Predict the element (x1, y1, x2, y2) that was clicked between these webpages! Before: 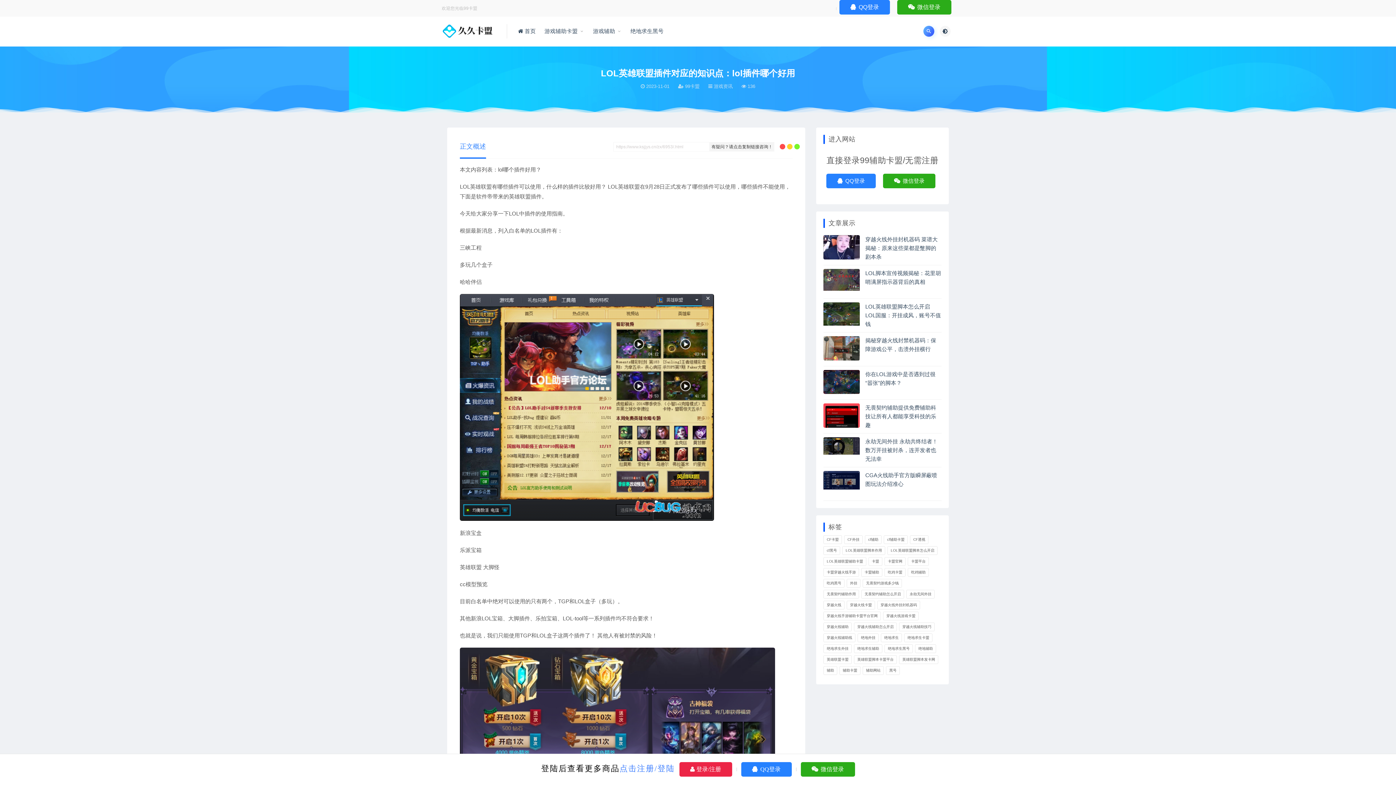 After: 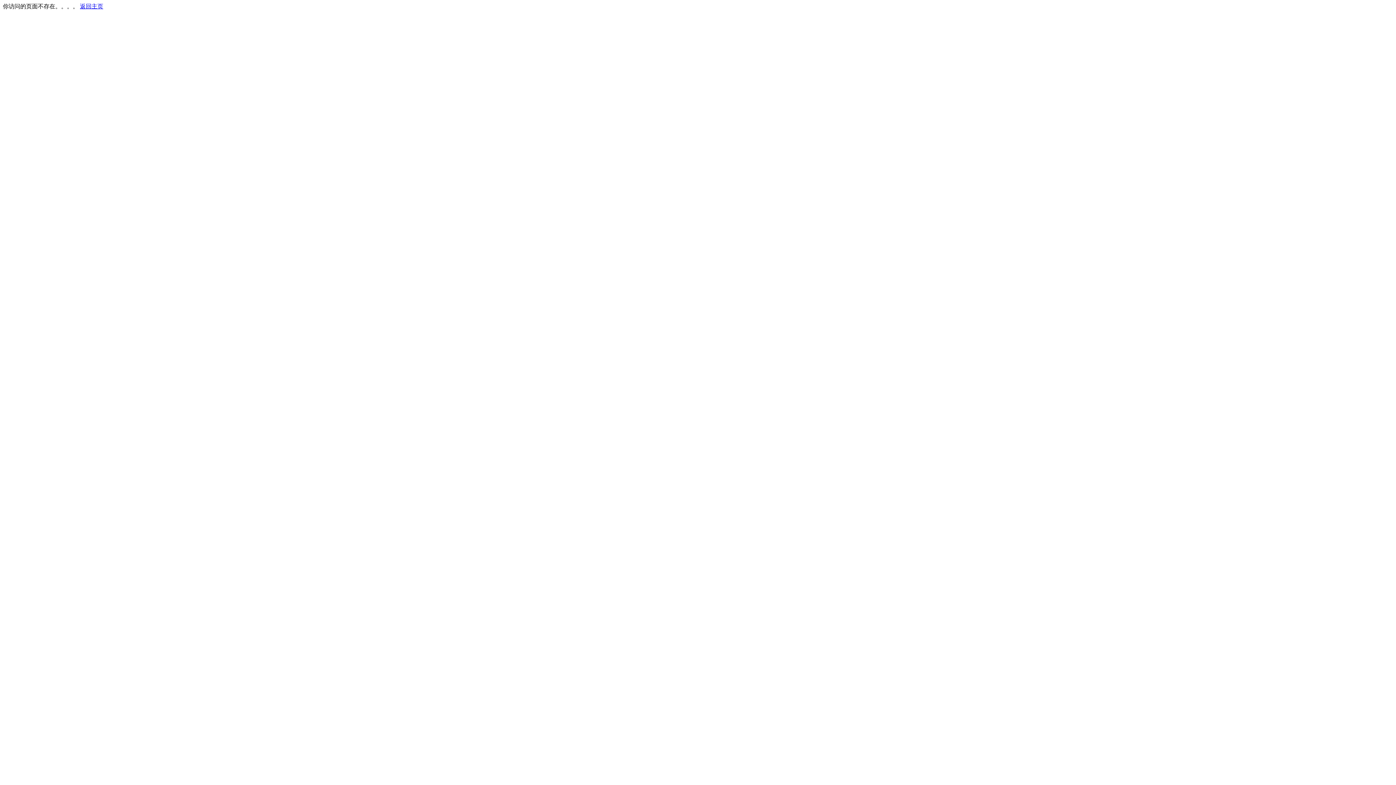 Action: label:  QQ登录 bbox: (826, 173, 876, 188)